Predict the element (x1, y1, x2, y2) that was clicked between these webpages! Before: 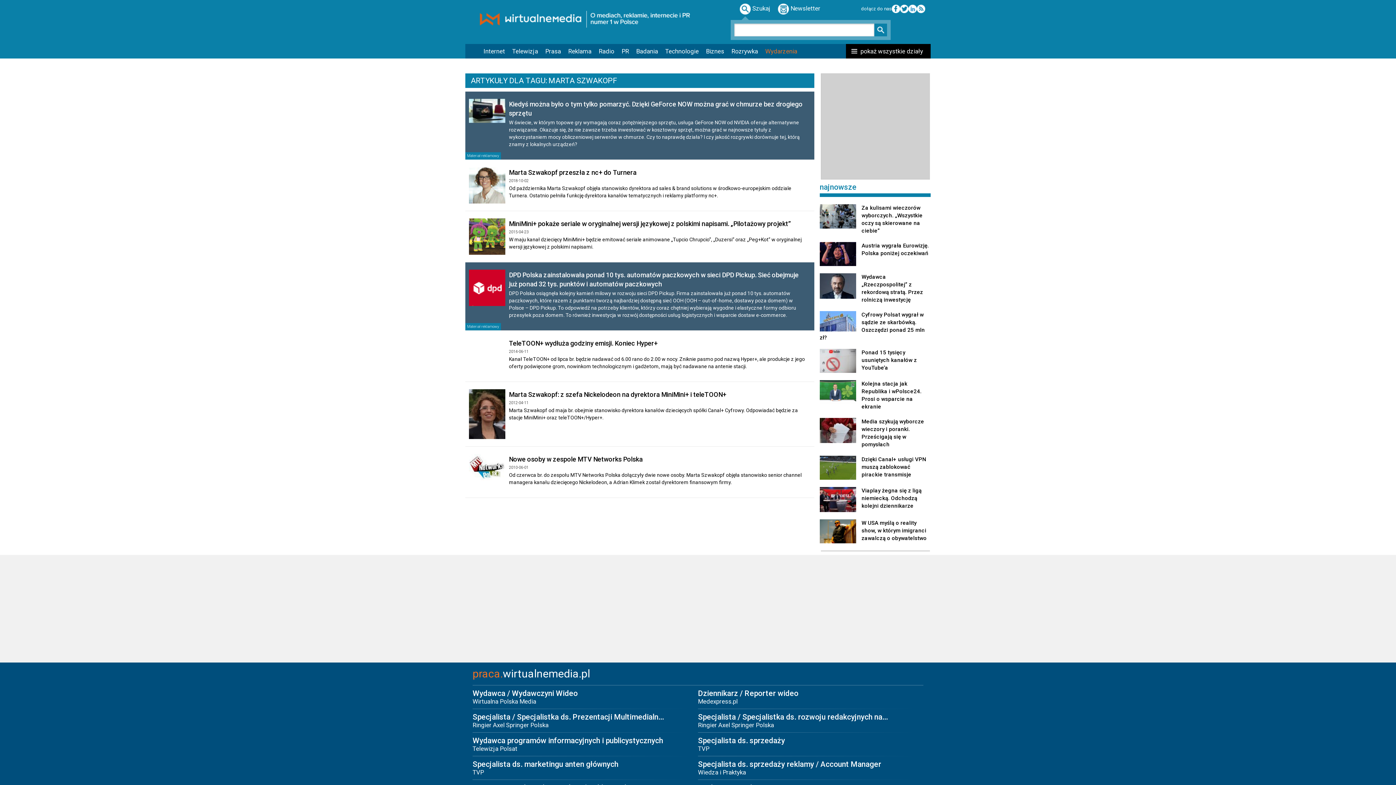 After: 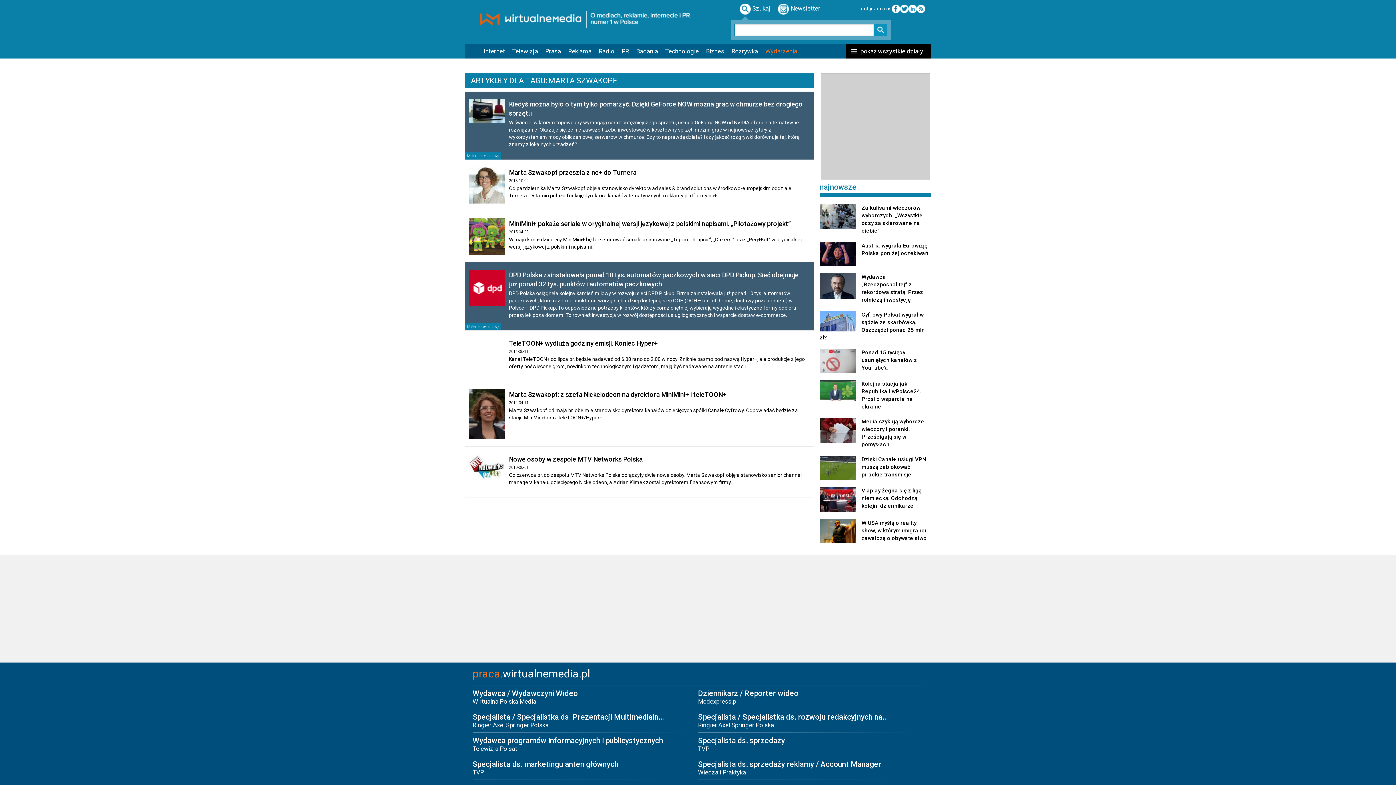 Action: bbox: (874, 23, 887, 36)